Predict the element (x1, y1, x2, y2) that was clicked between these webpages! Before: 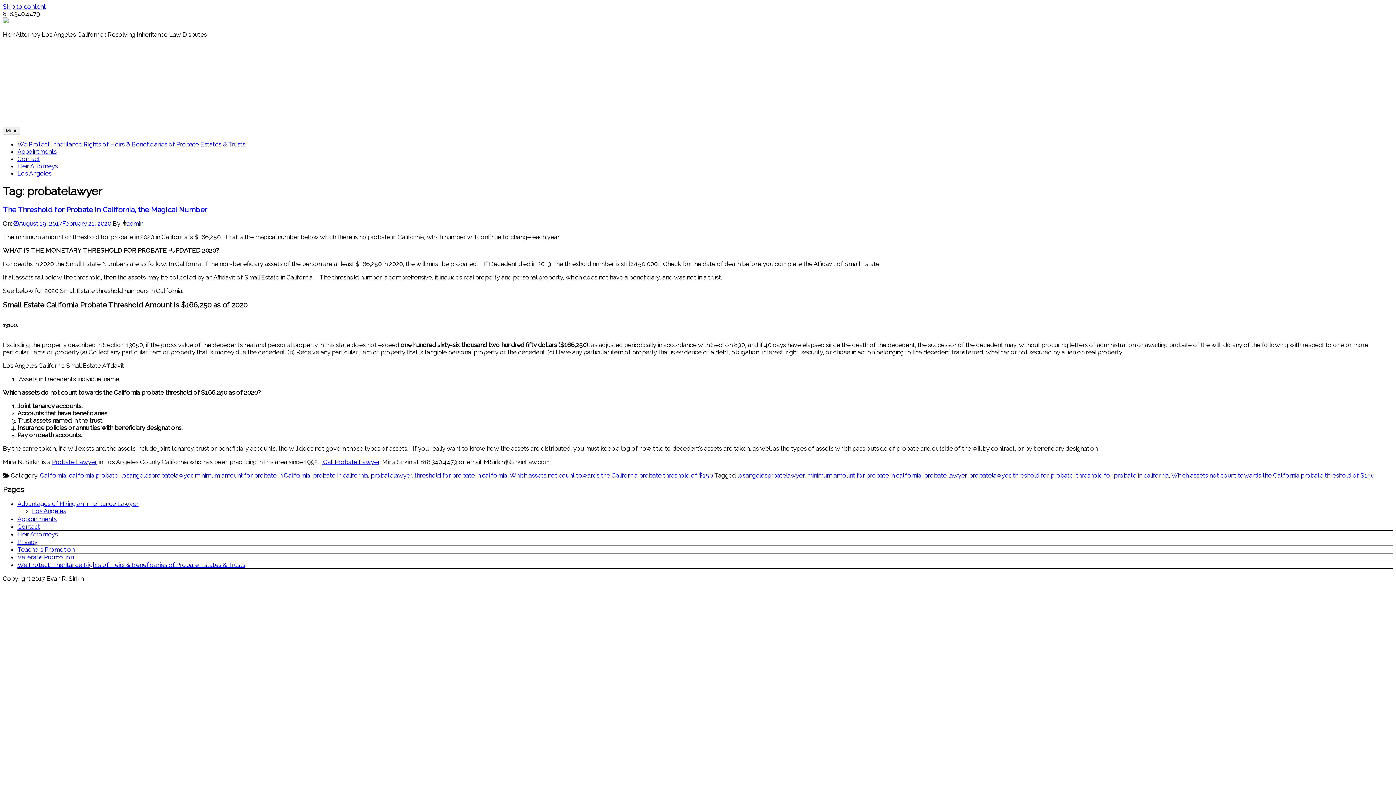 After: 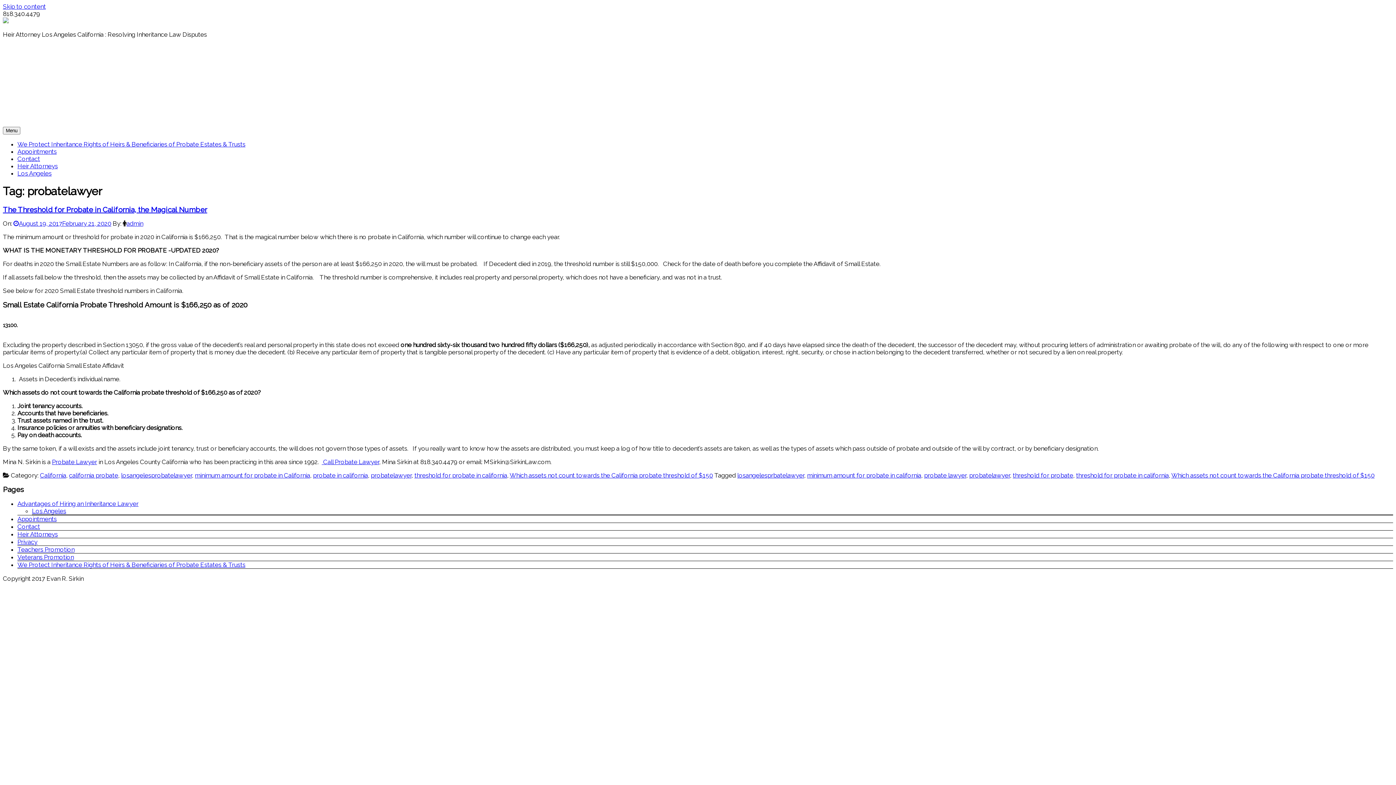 Action: label: Skip to content bbox: (2, 2, 45, 10)